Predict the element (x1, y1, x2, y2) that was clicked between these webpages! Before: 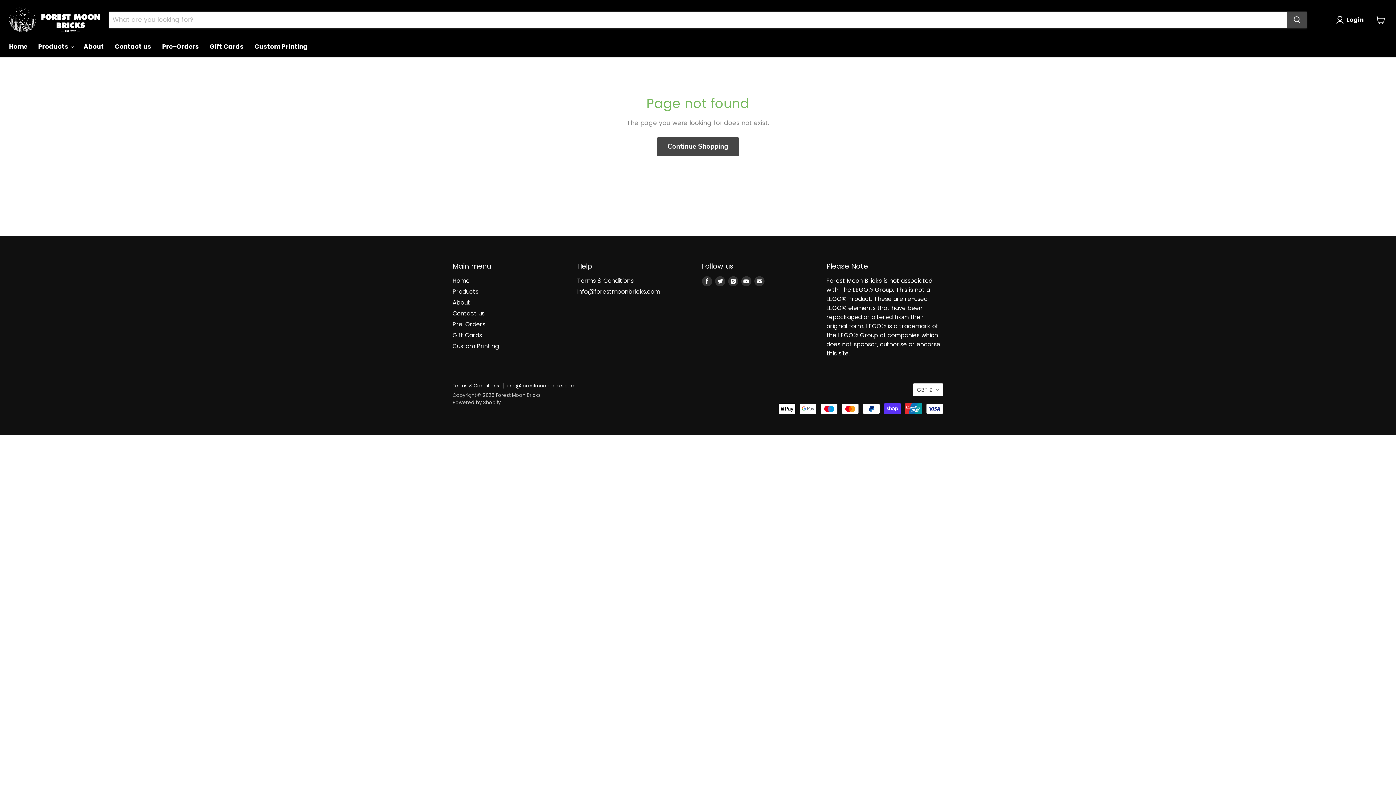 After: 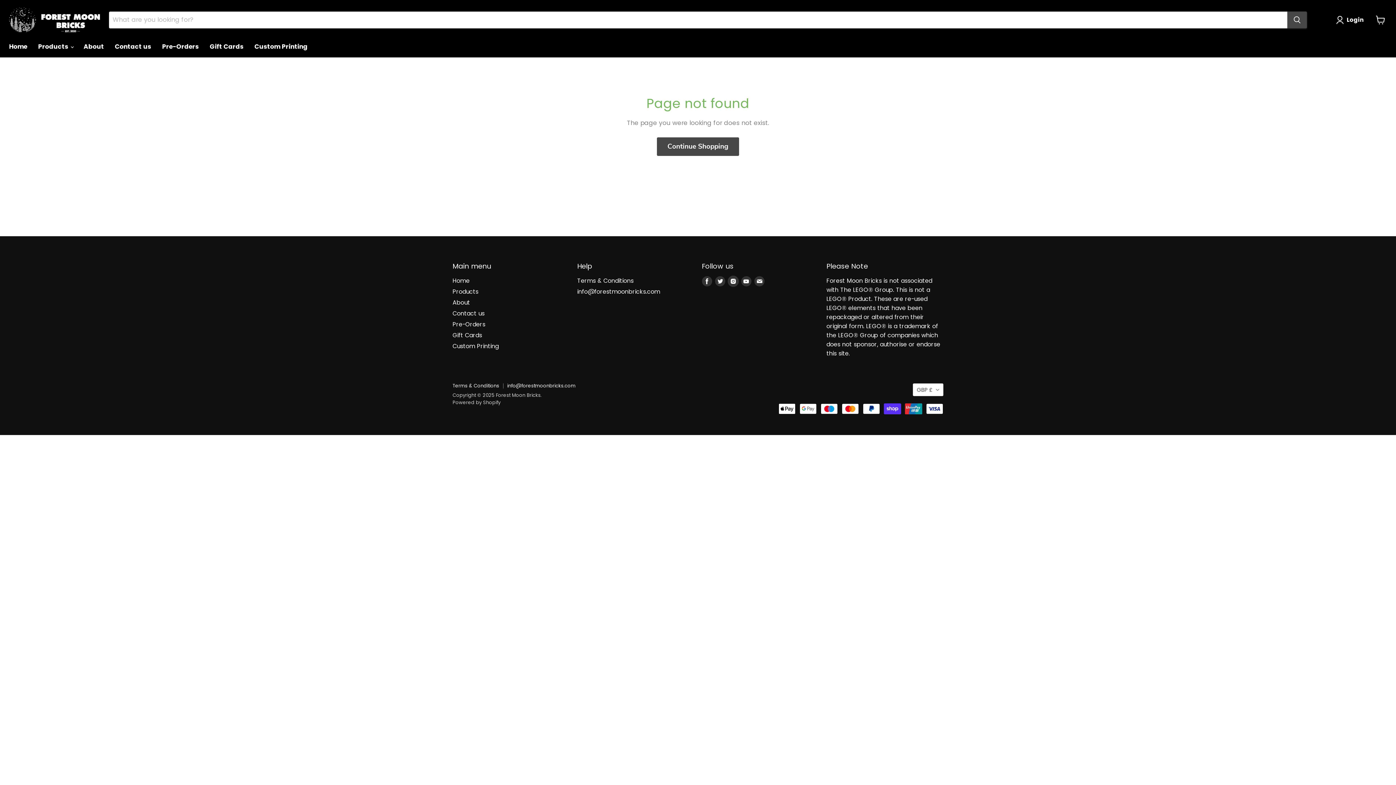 Action: bbox: (728, 276, 738, 286) label: Find us on Instagram